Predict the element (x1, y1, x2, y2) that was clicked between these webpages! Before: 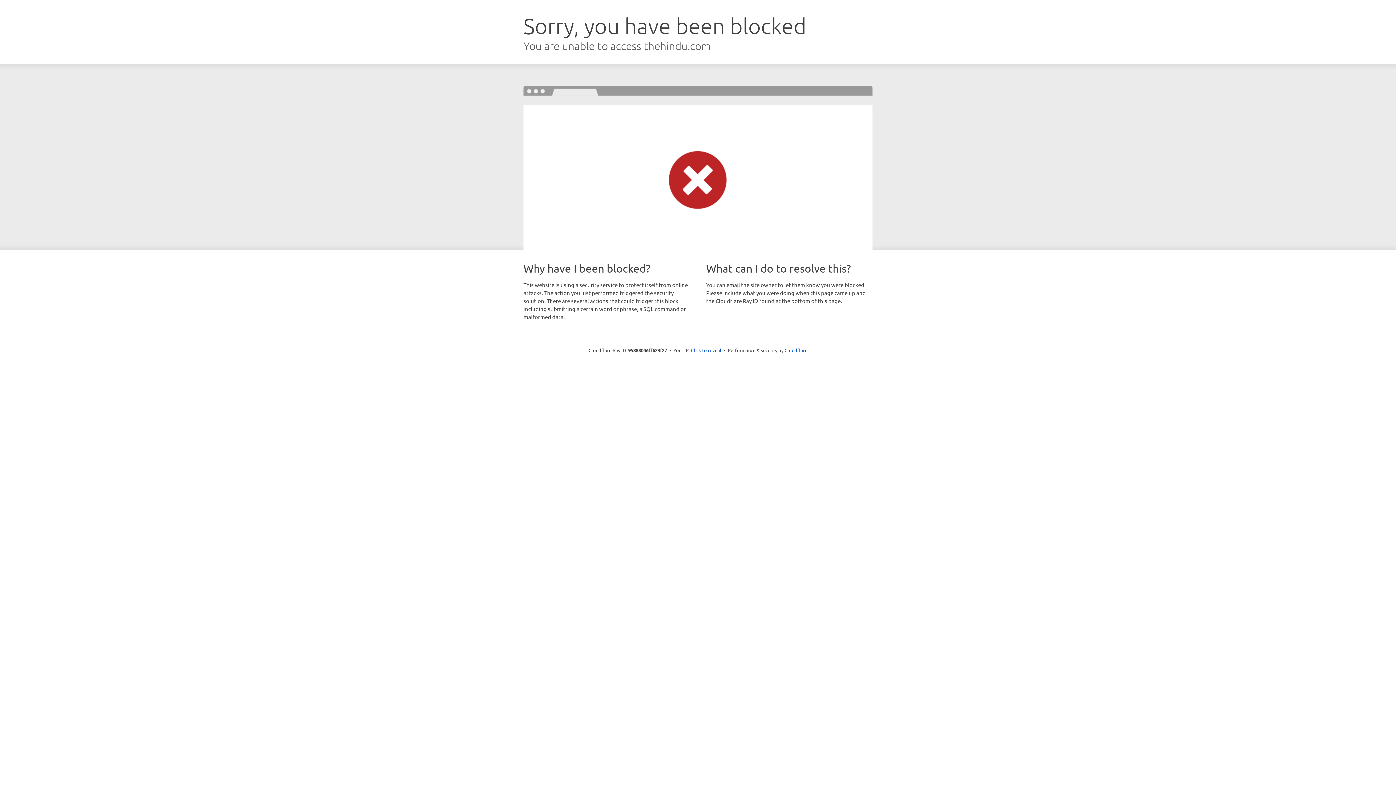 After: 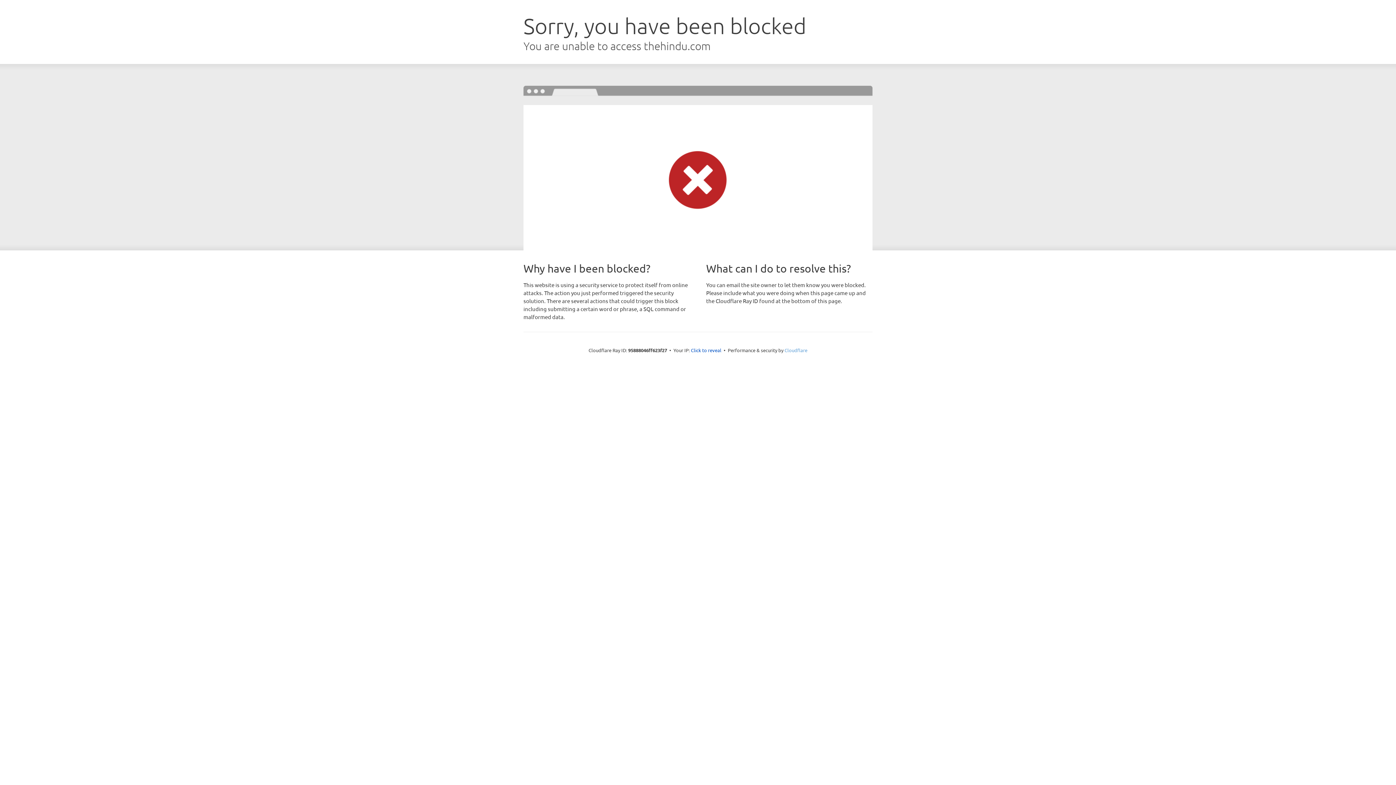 Action: bbox: (784, 347, 807, 353) label: Cloudflare